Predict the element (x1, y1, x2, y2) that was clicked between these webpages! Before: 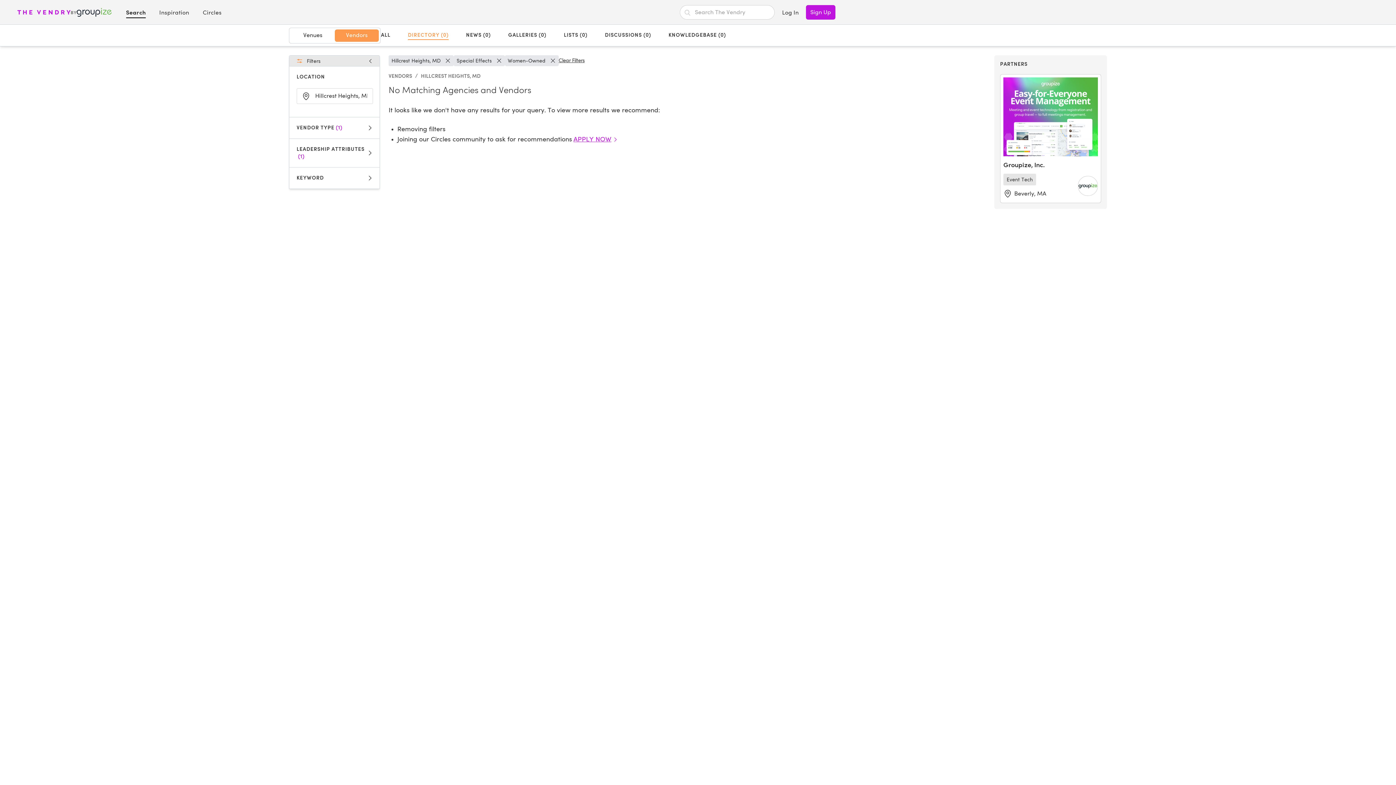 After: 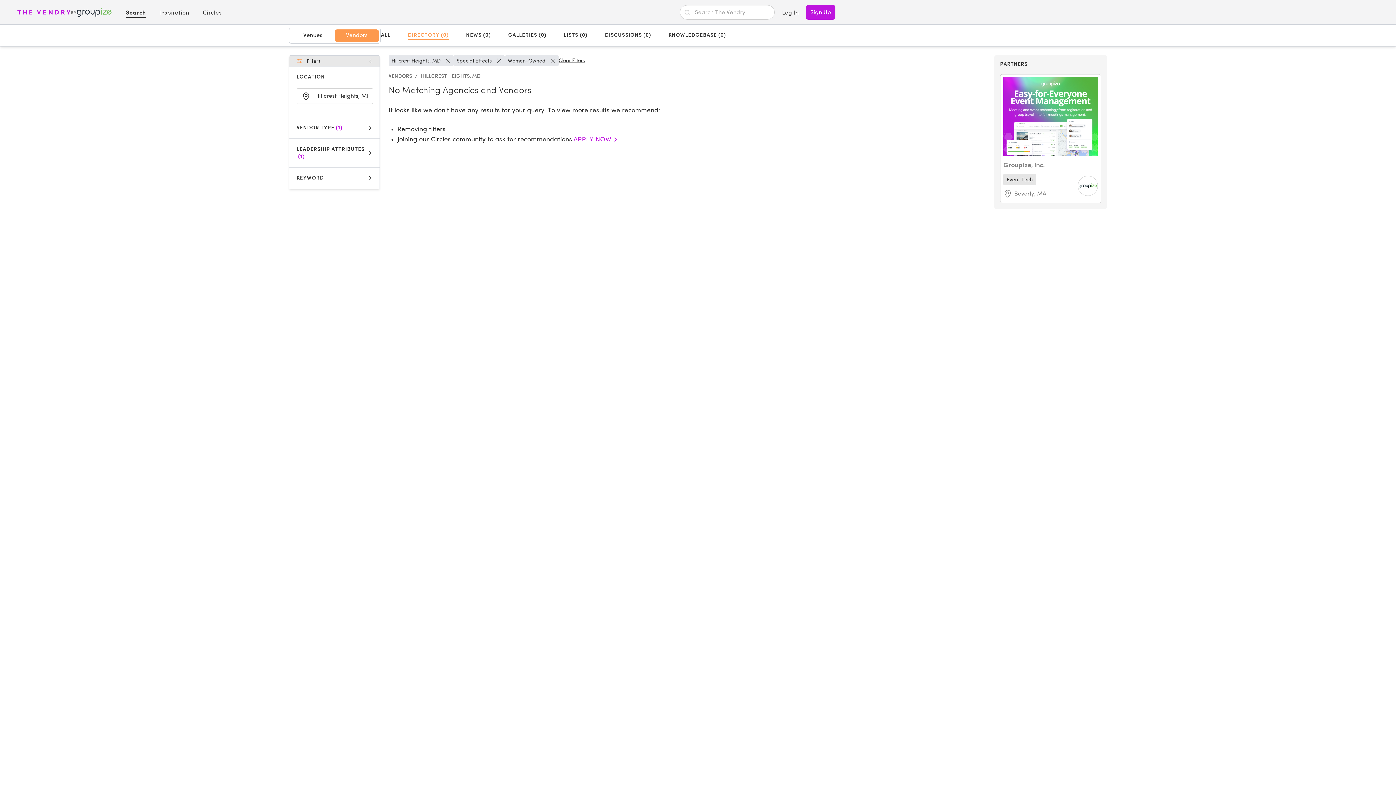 Action: label: Groupize, Inc.
Event Tech
Beverly, MA bbox: (1000, 408, 1101, 455)